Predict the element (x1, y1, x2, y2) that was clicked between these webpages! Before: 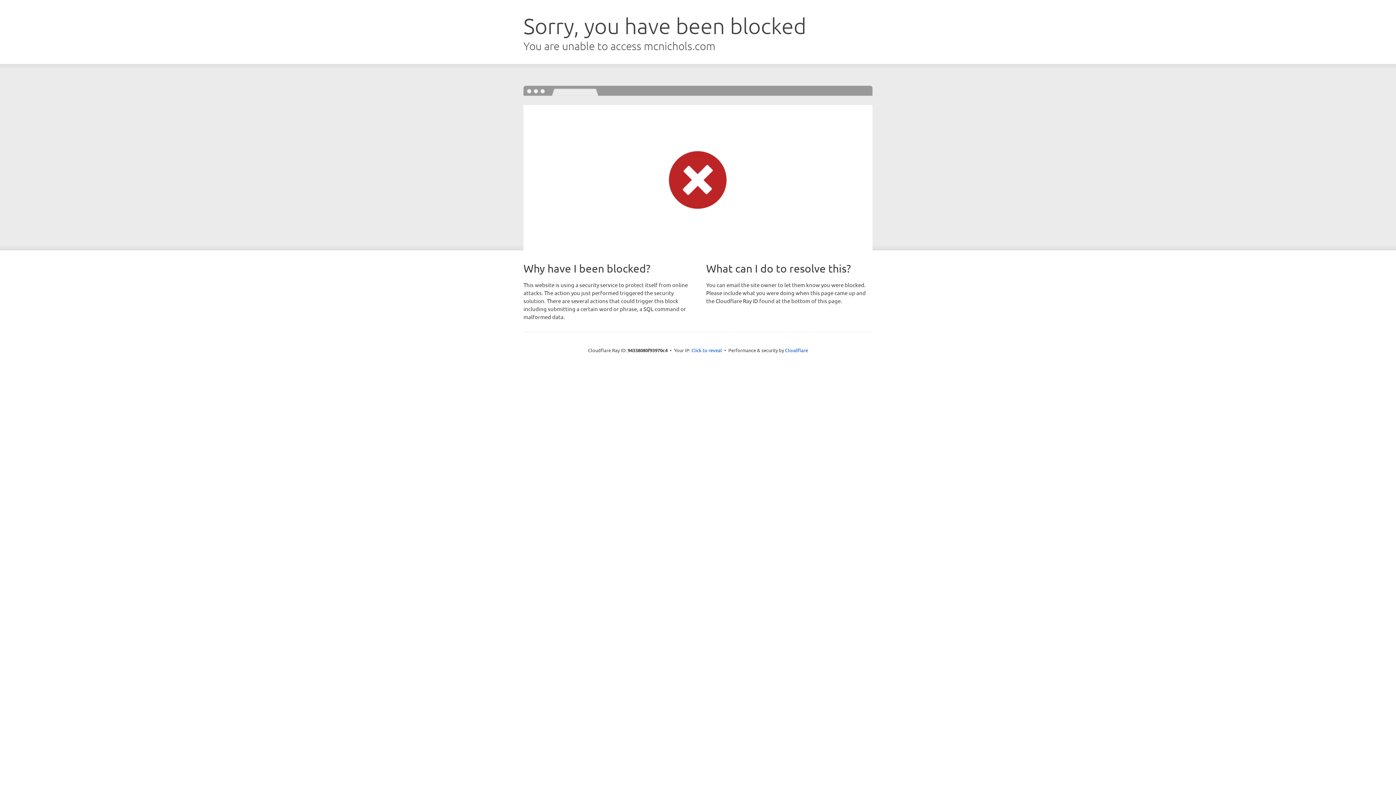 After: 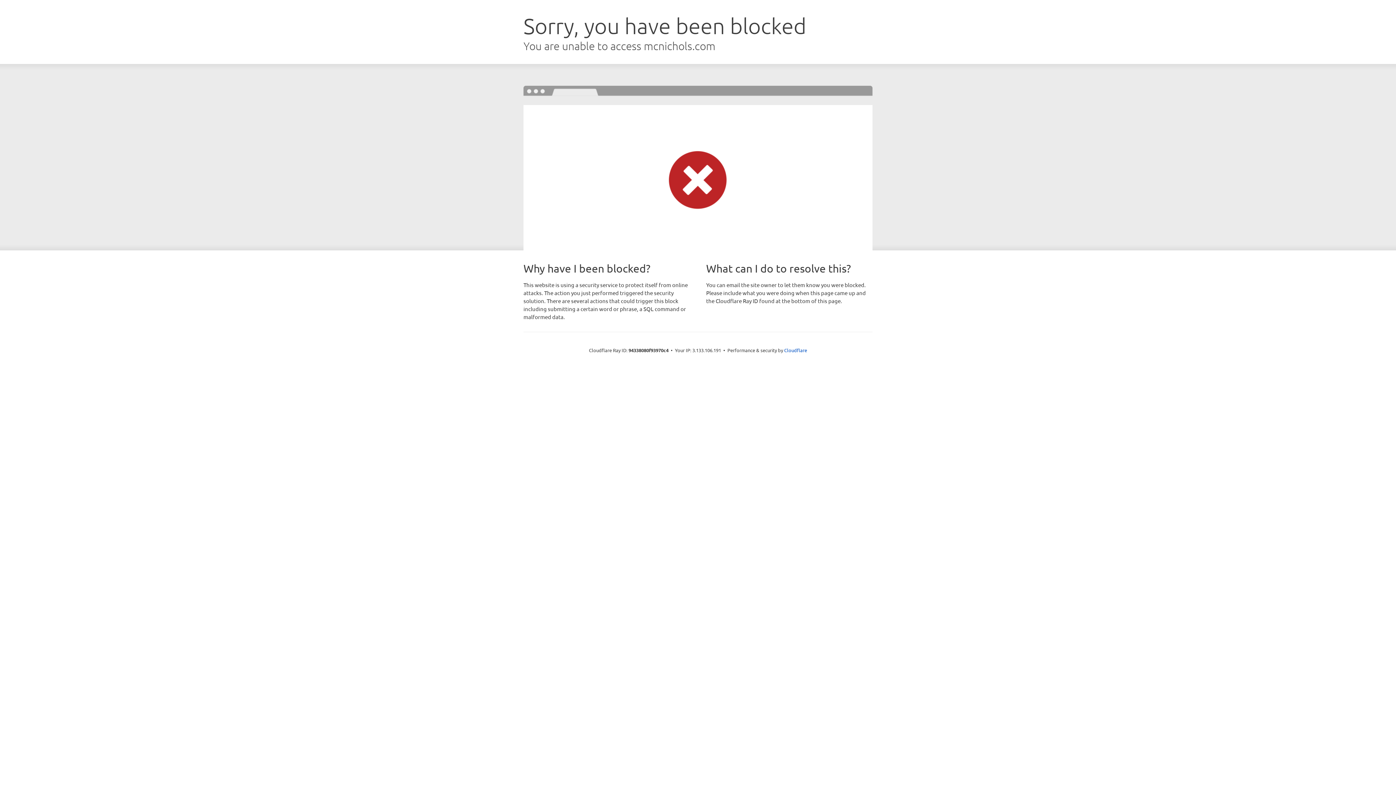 Action: label: Click to reveal bbox: (691, 346, 722, 353)